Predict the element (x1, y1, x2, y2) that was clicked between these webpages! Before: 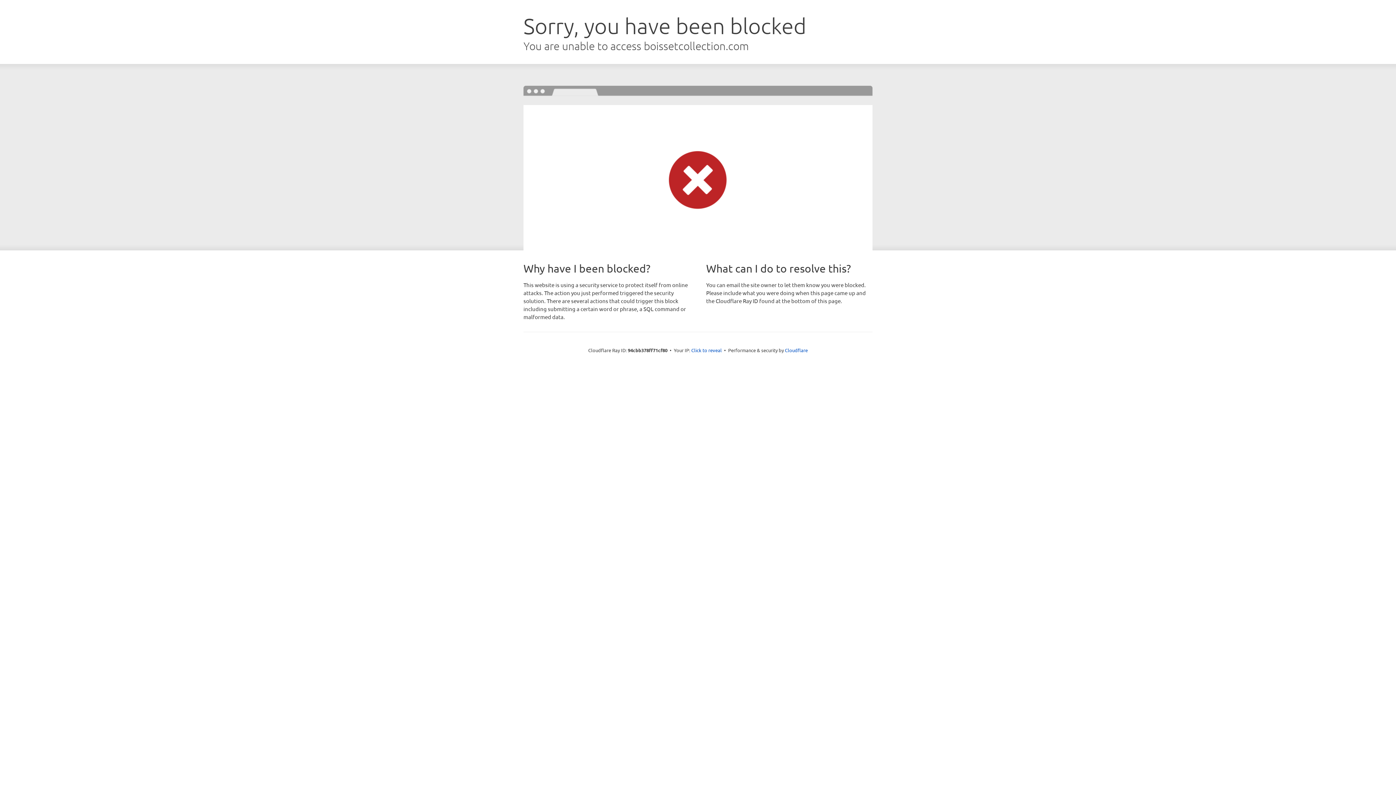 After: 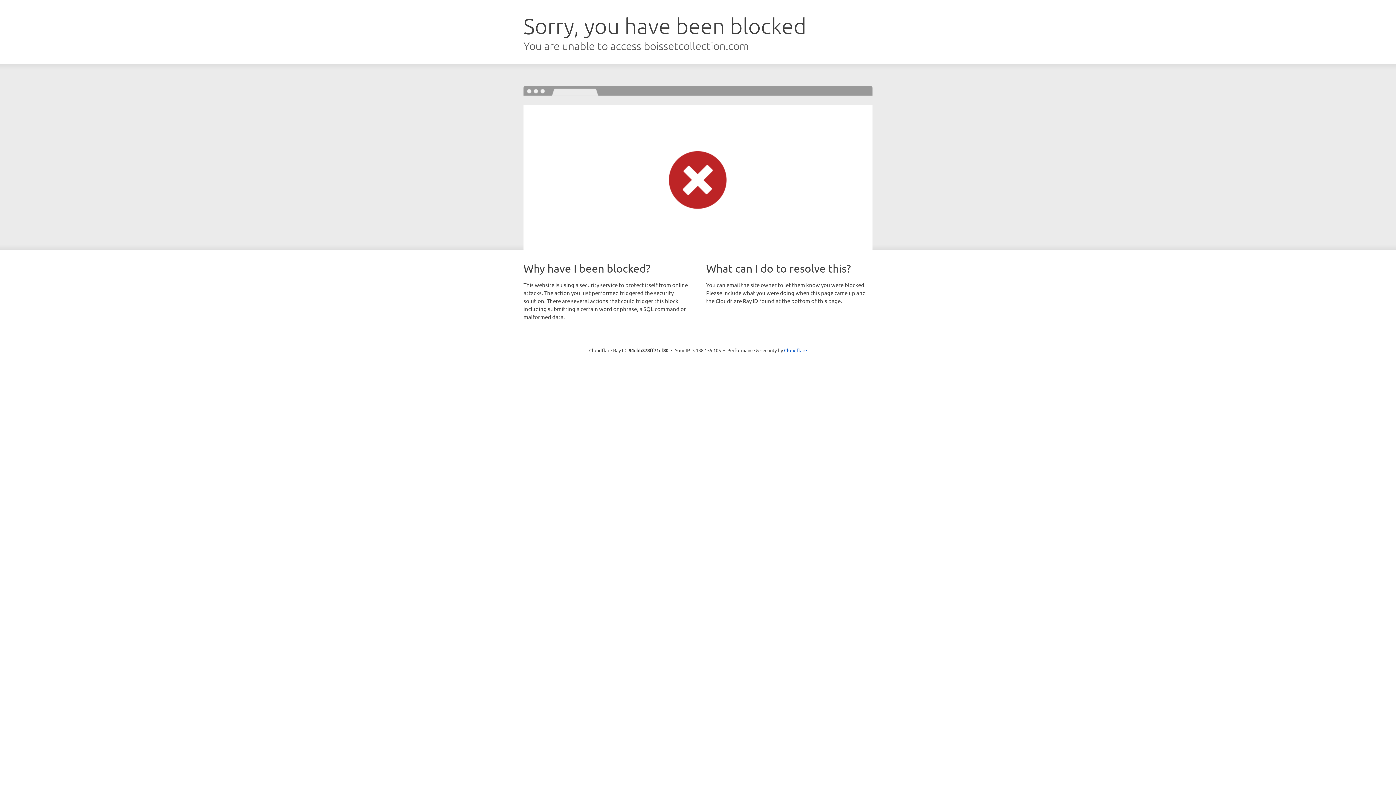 Action: bbox: (691, 346, 722, 353) label: Click to reveal